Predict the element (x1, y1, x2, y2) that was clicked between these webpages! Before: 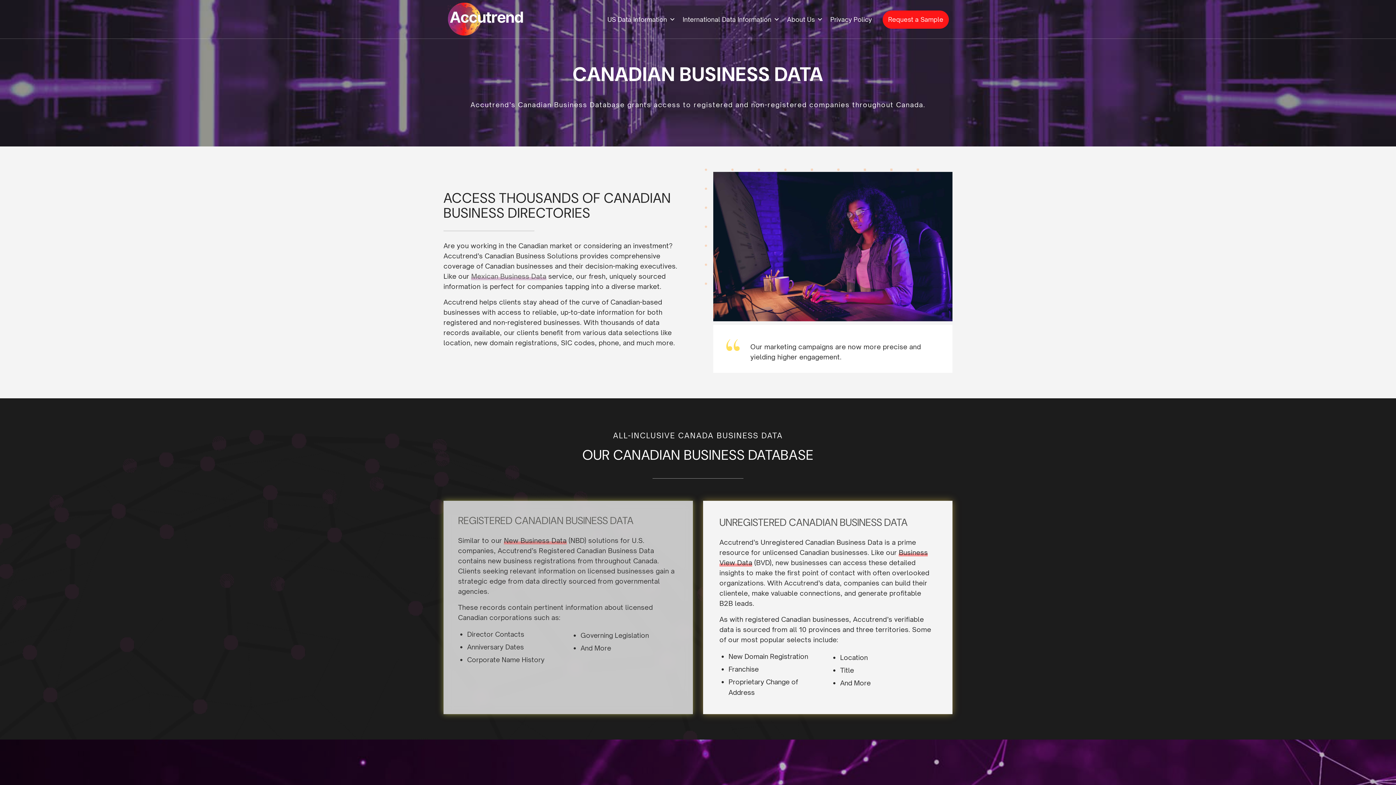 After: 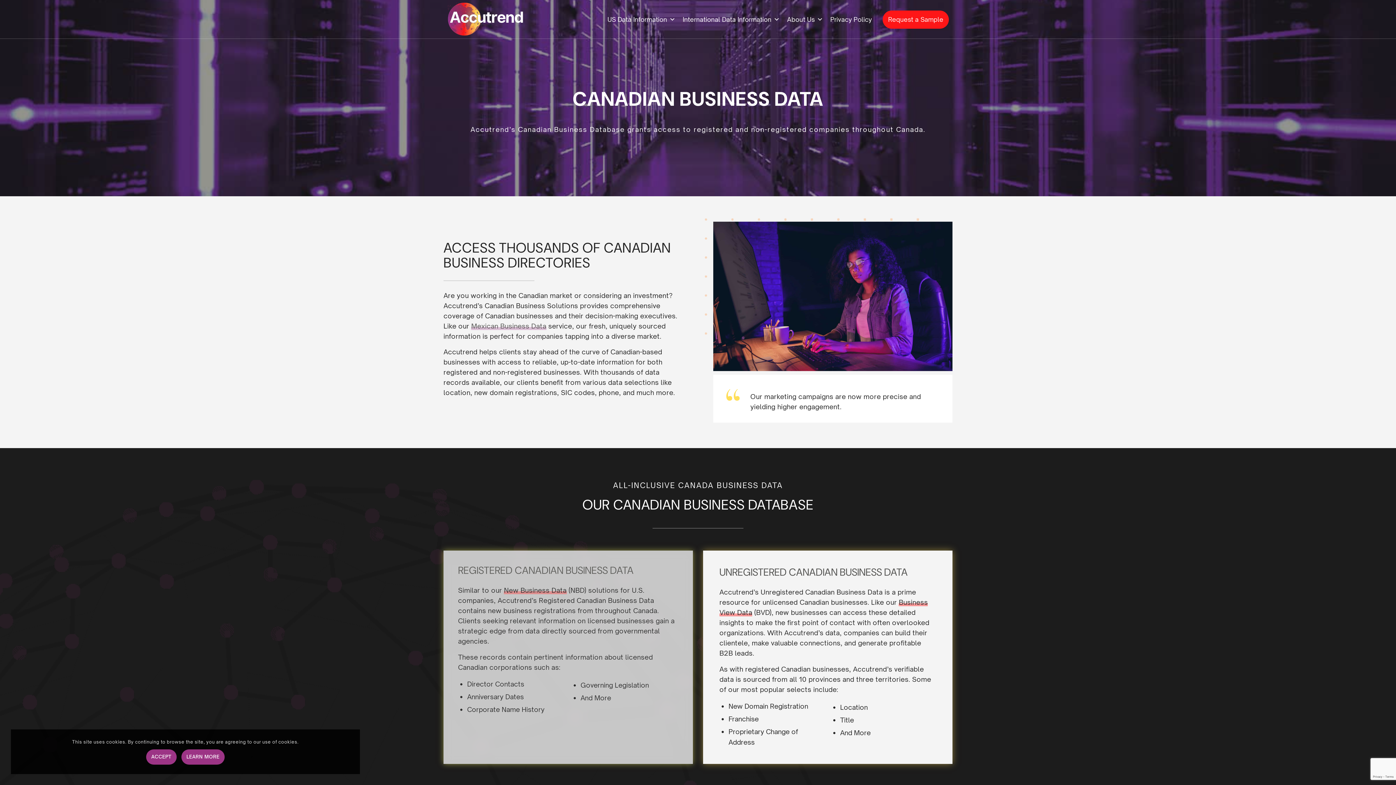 Action: label: US Data Information bbox: (607, 0, 675, 38)